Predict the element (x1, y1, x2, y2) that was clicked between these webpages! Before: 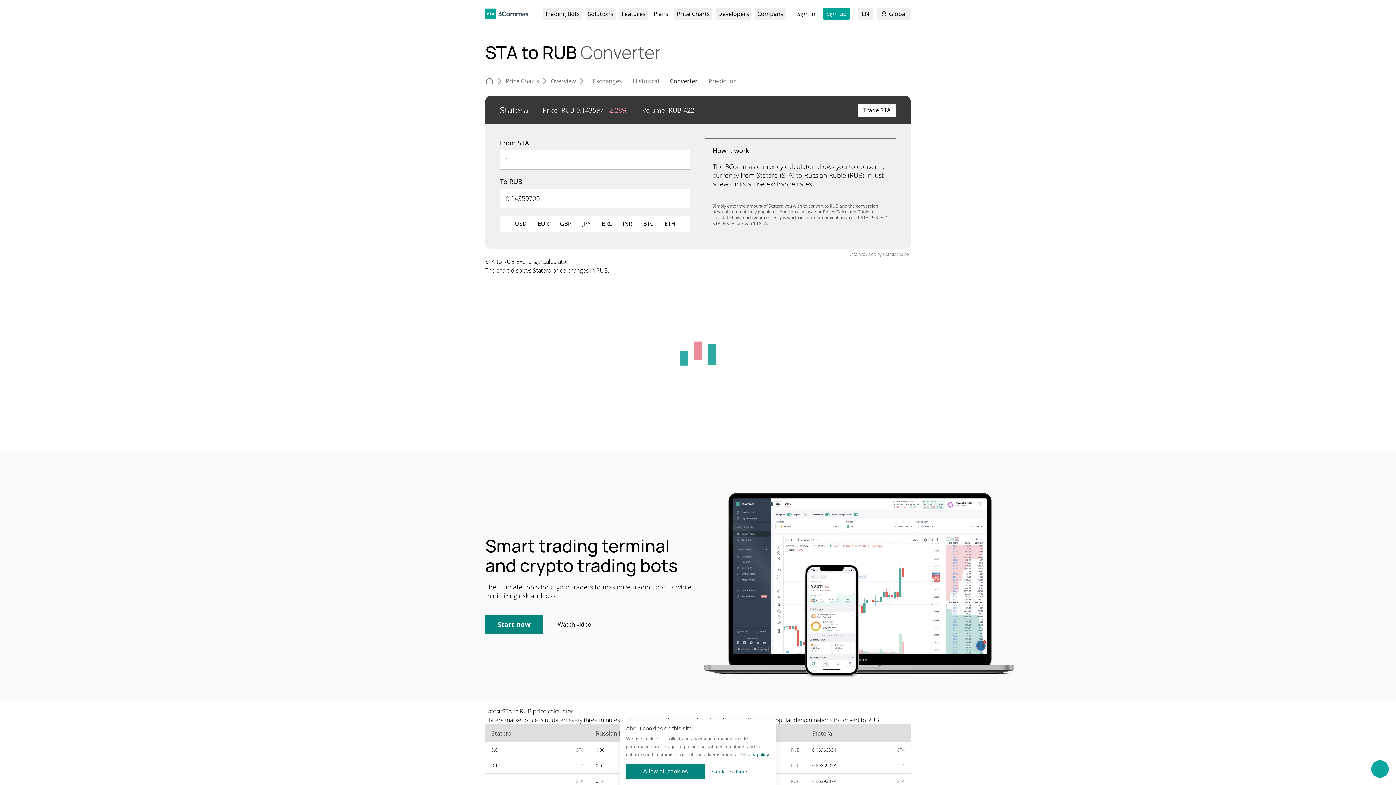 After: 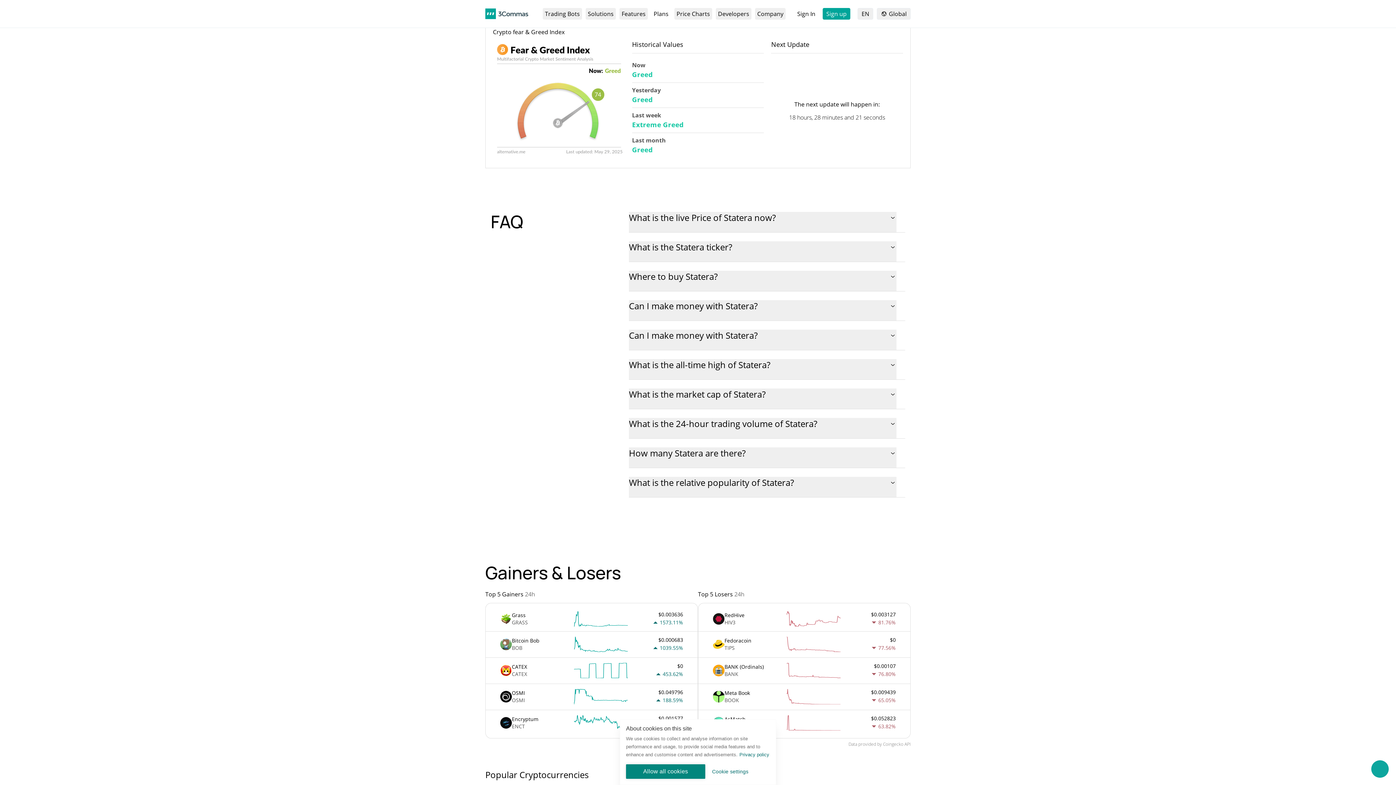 Action: label: Exchanges bbox: (587, 76, 627, 89)